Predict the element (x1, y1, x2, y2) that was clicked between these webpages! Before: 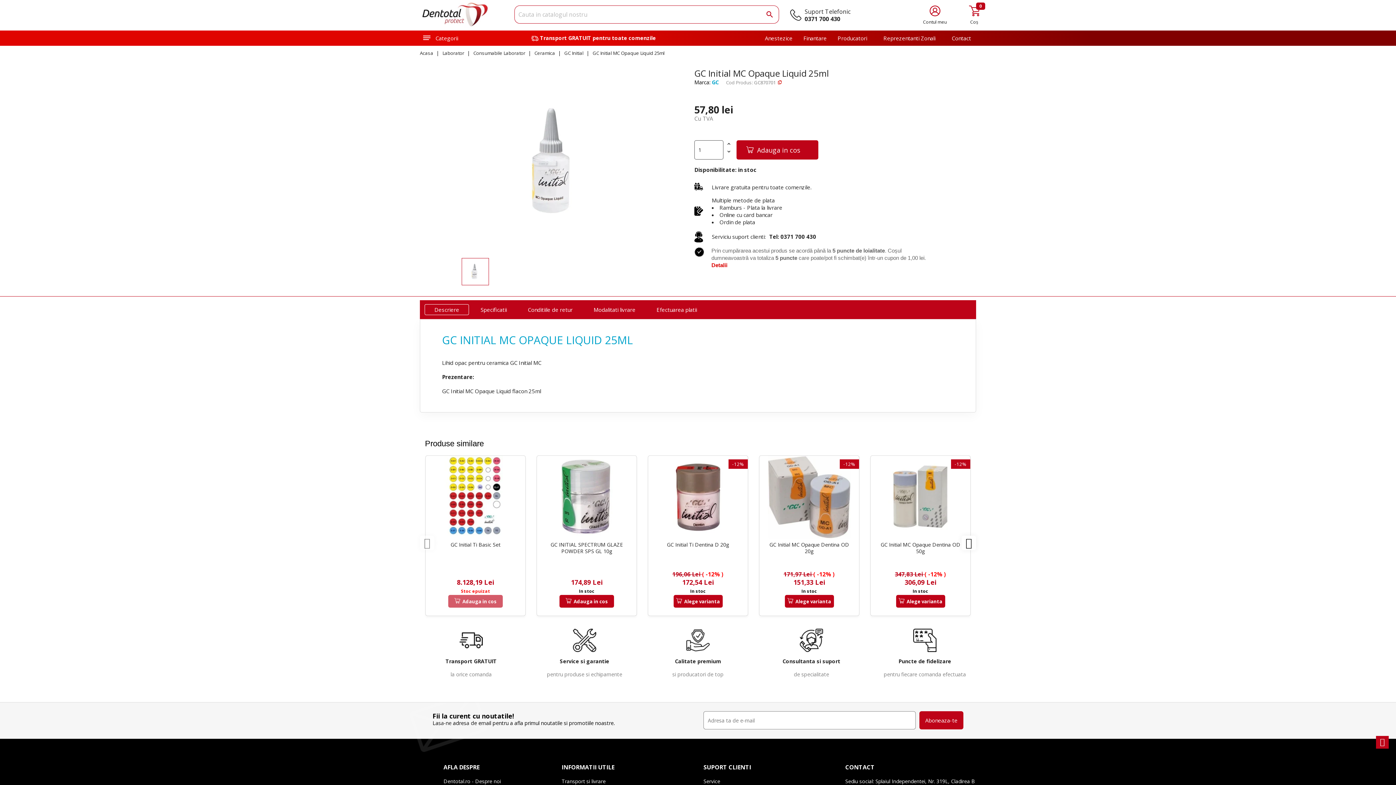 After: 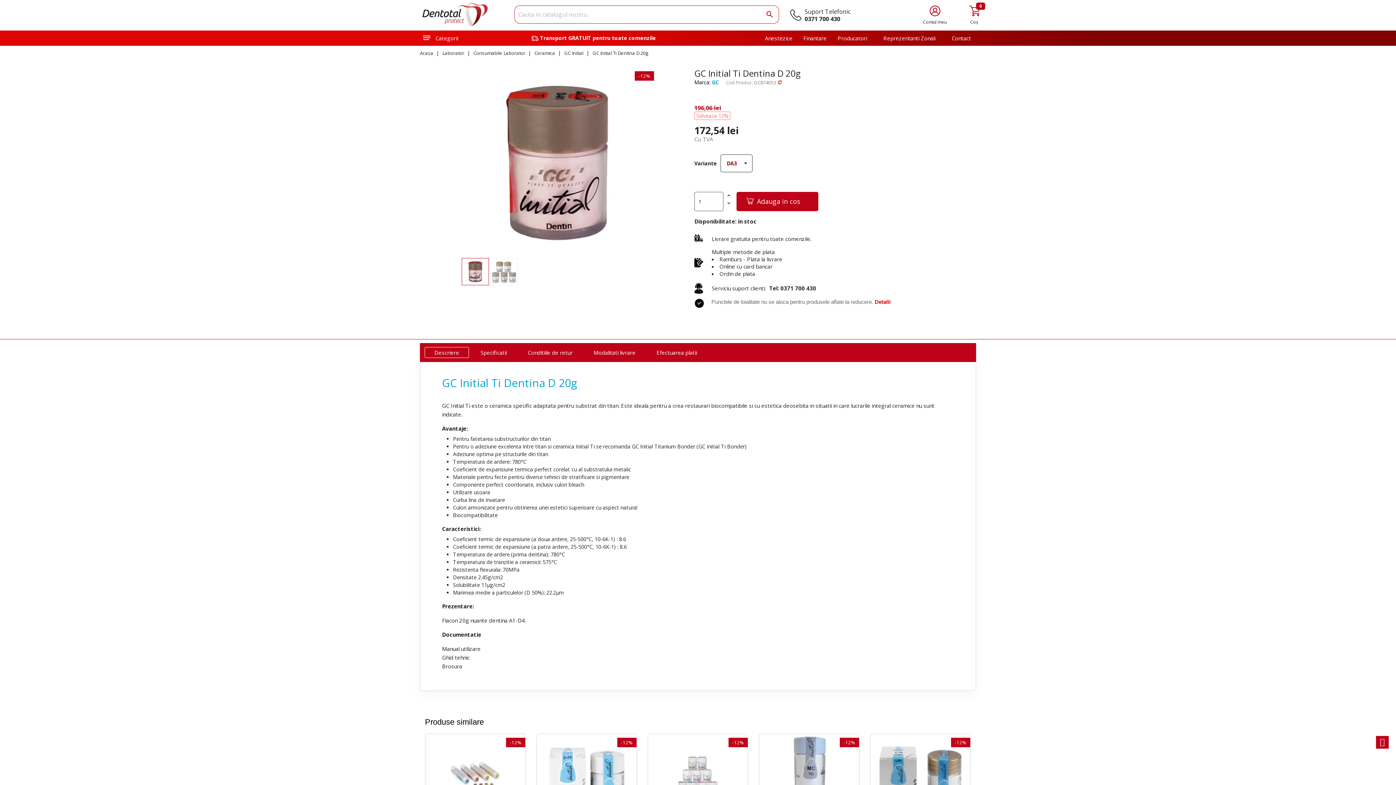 Action: bbox: (650, 456, 746, 539)